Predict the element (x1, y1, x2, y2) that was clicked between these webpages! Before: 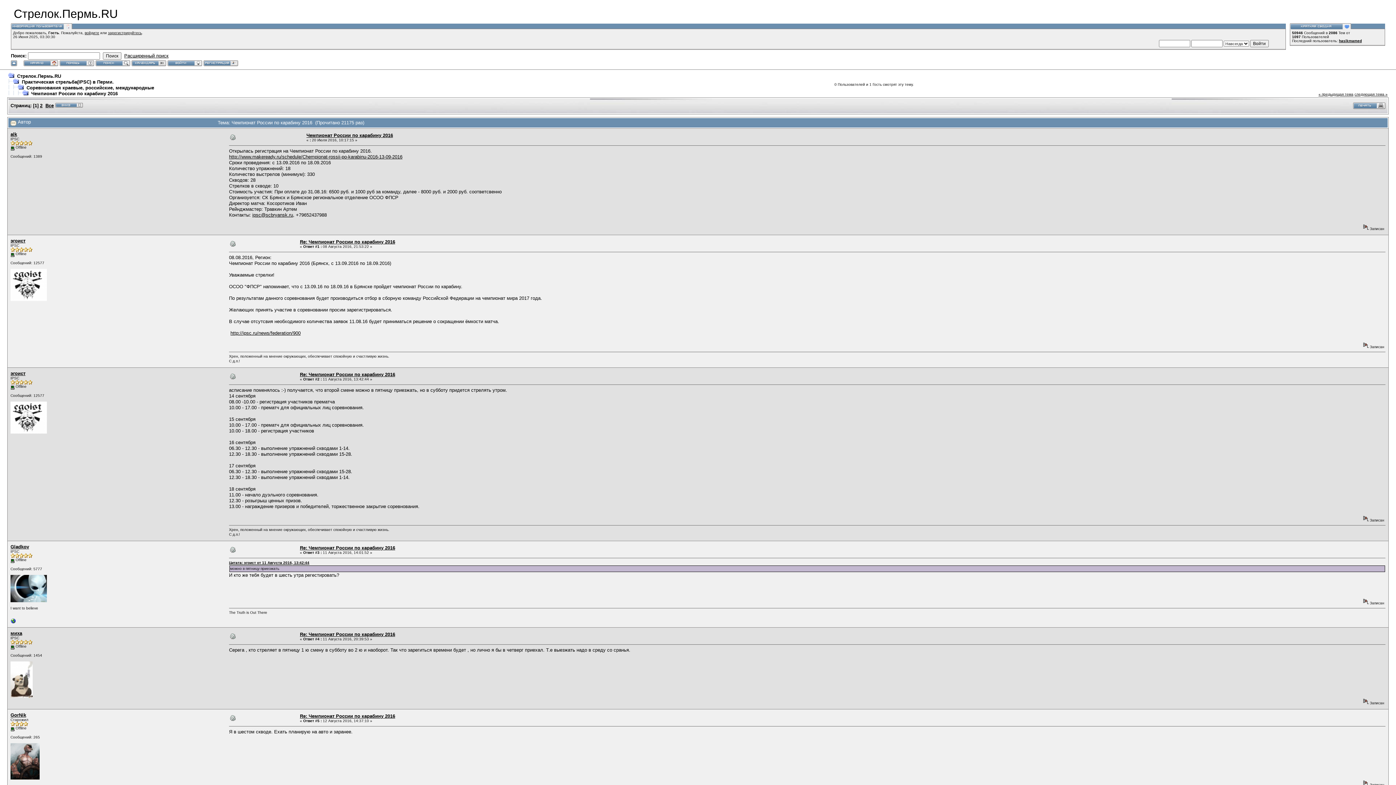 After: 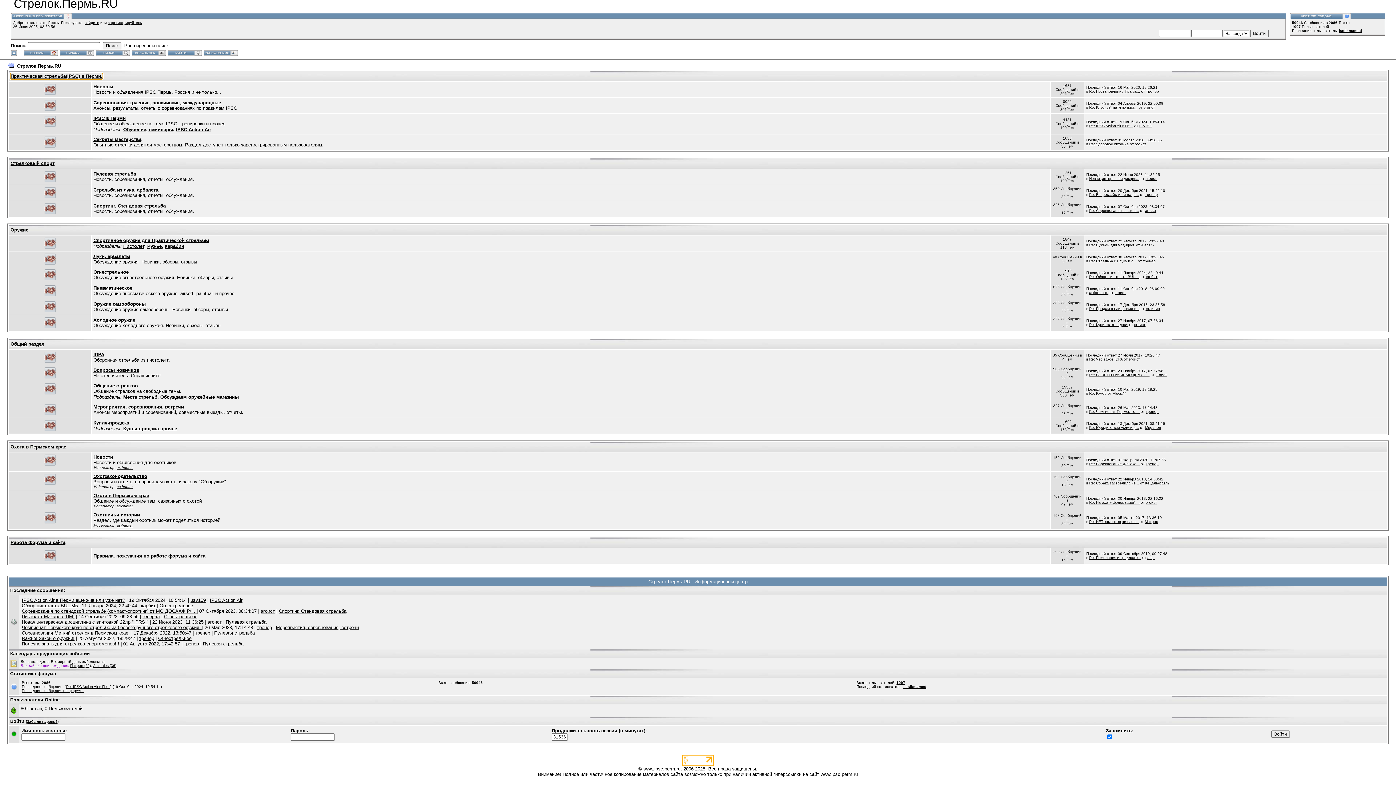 Action: bbox: (21, 79, 113, 84) label: Практическая стрельба(IPSC) в Перми.